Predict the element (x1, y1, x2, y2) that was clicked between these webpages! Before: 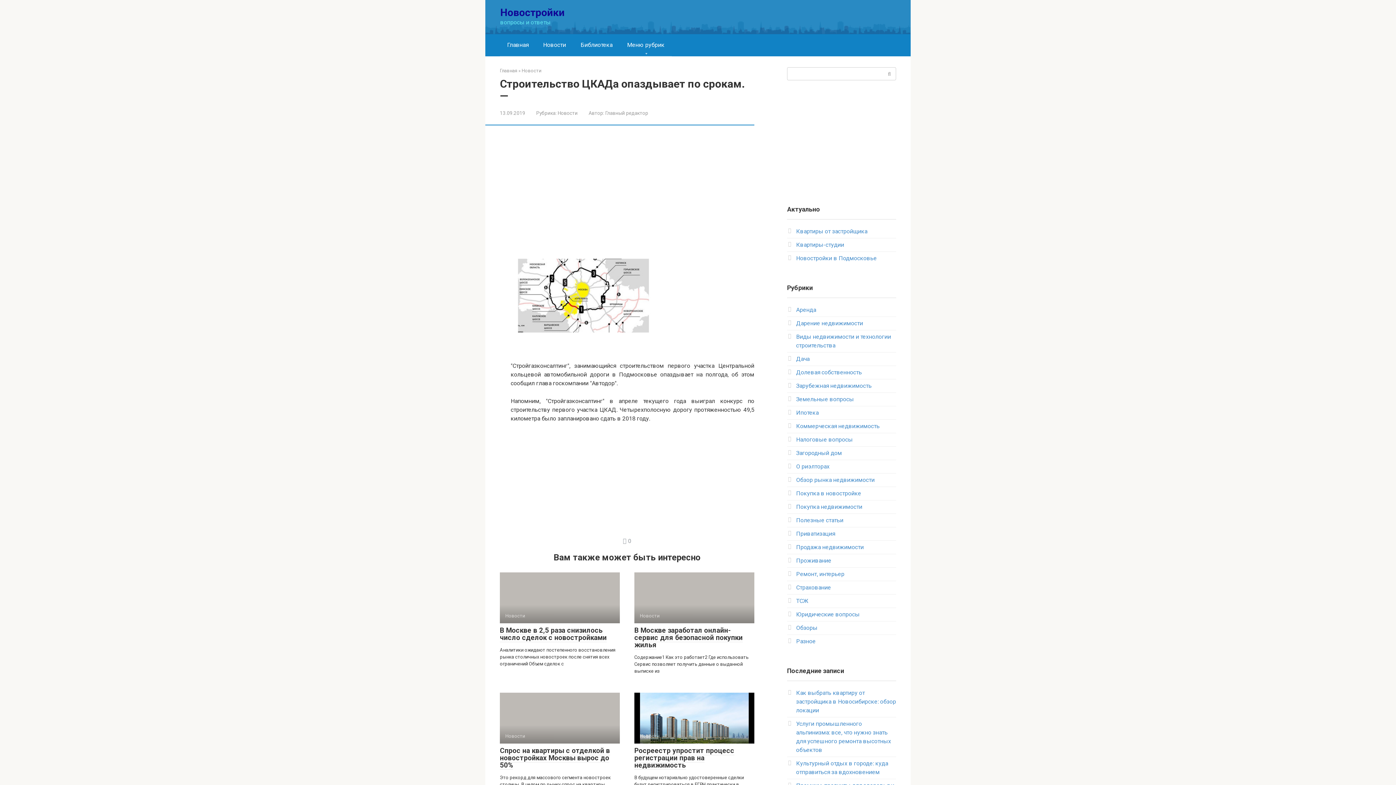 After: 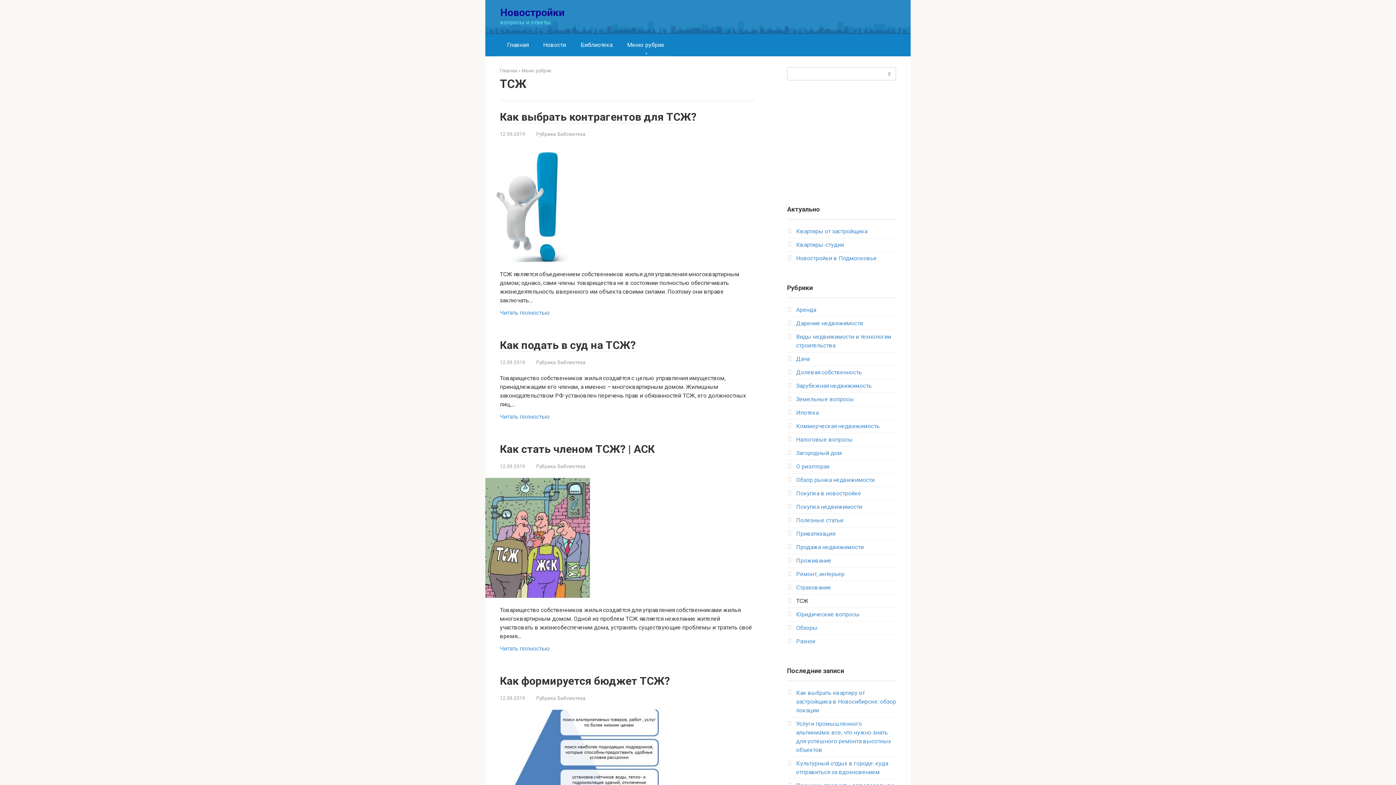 Action: label: ТСЖ bbox: (796, 597, 808, 604)